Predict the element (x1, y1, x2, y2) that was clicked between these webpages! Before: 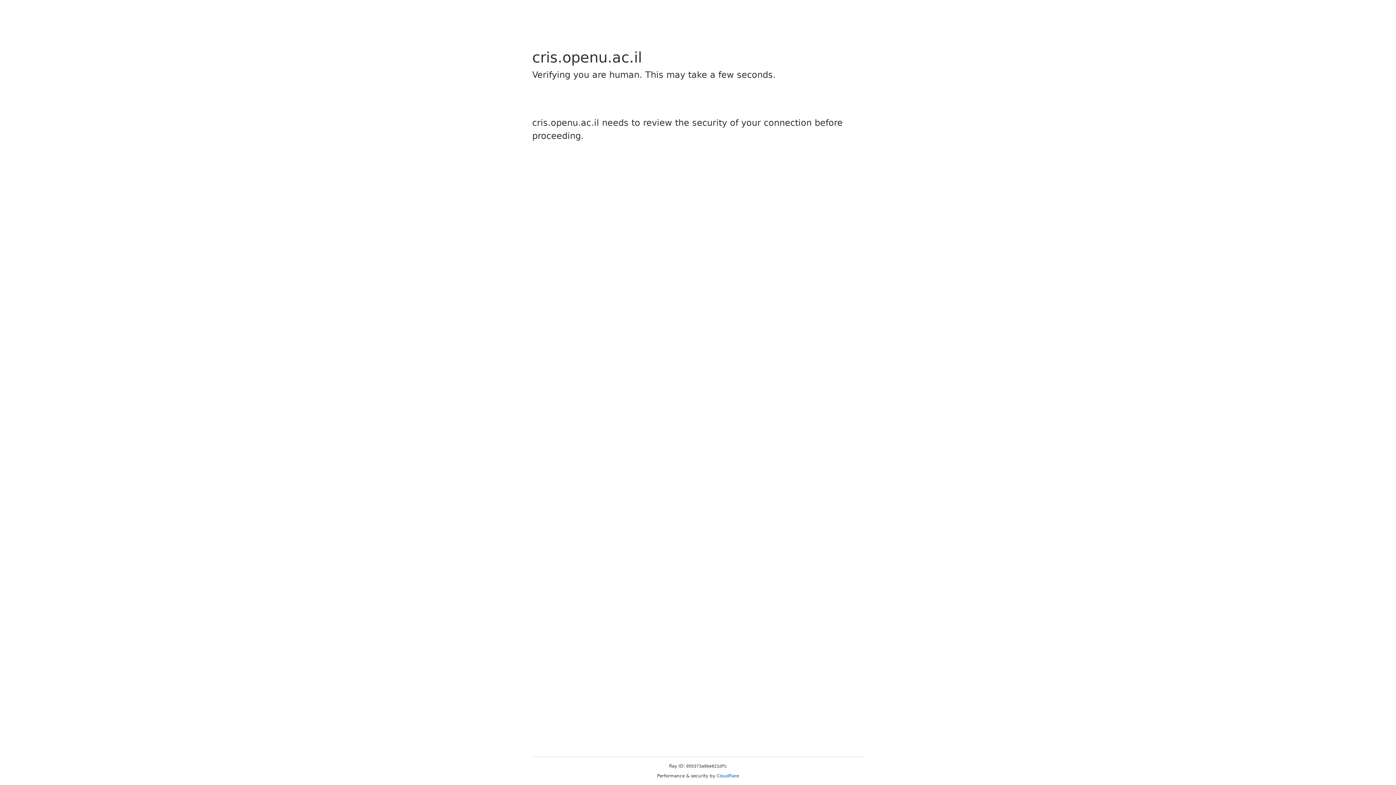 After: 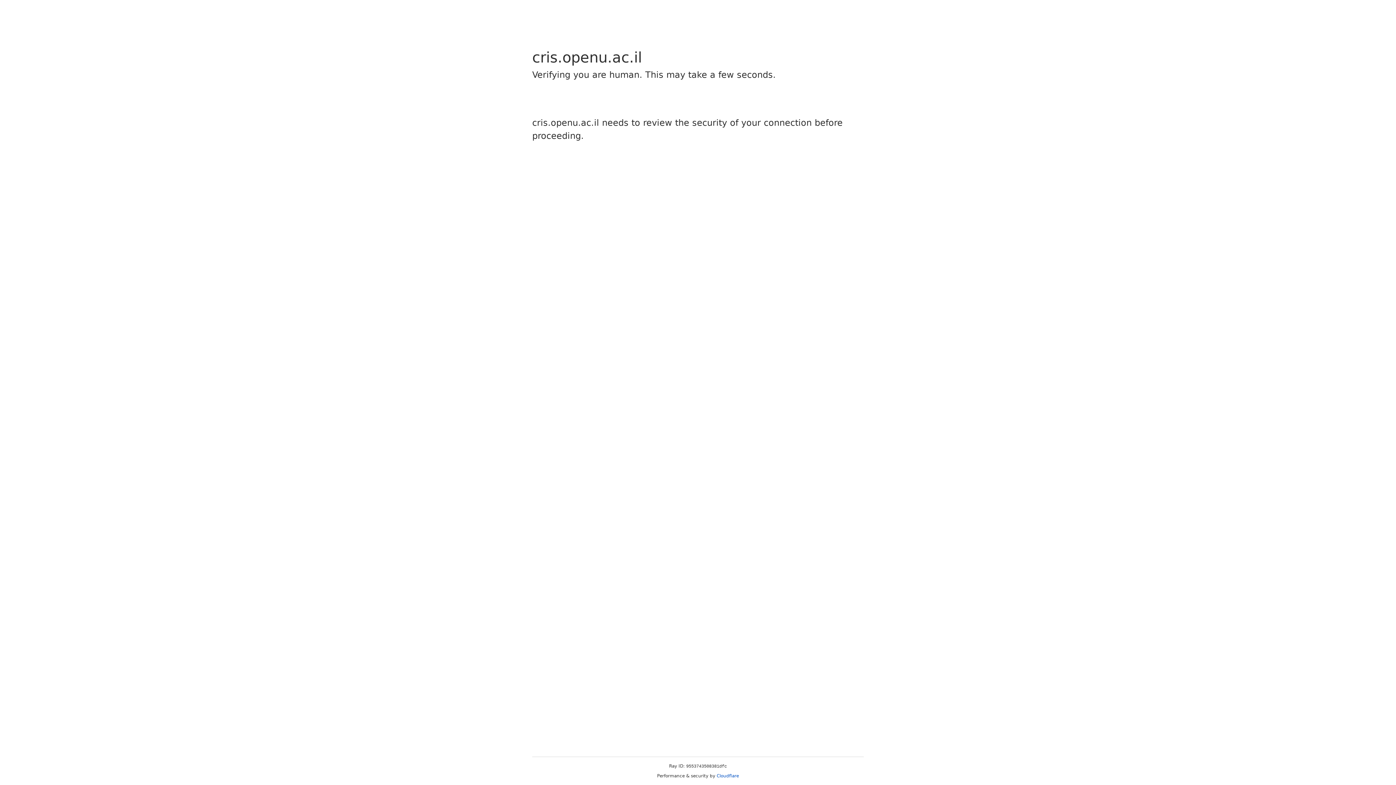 Action: bbox: (716, 773, 739, 778) label: Cloudflare